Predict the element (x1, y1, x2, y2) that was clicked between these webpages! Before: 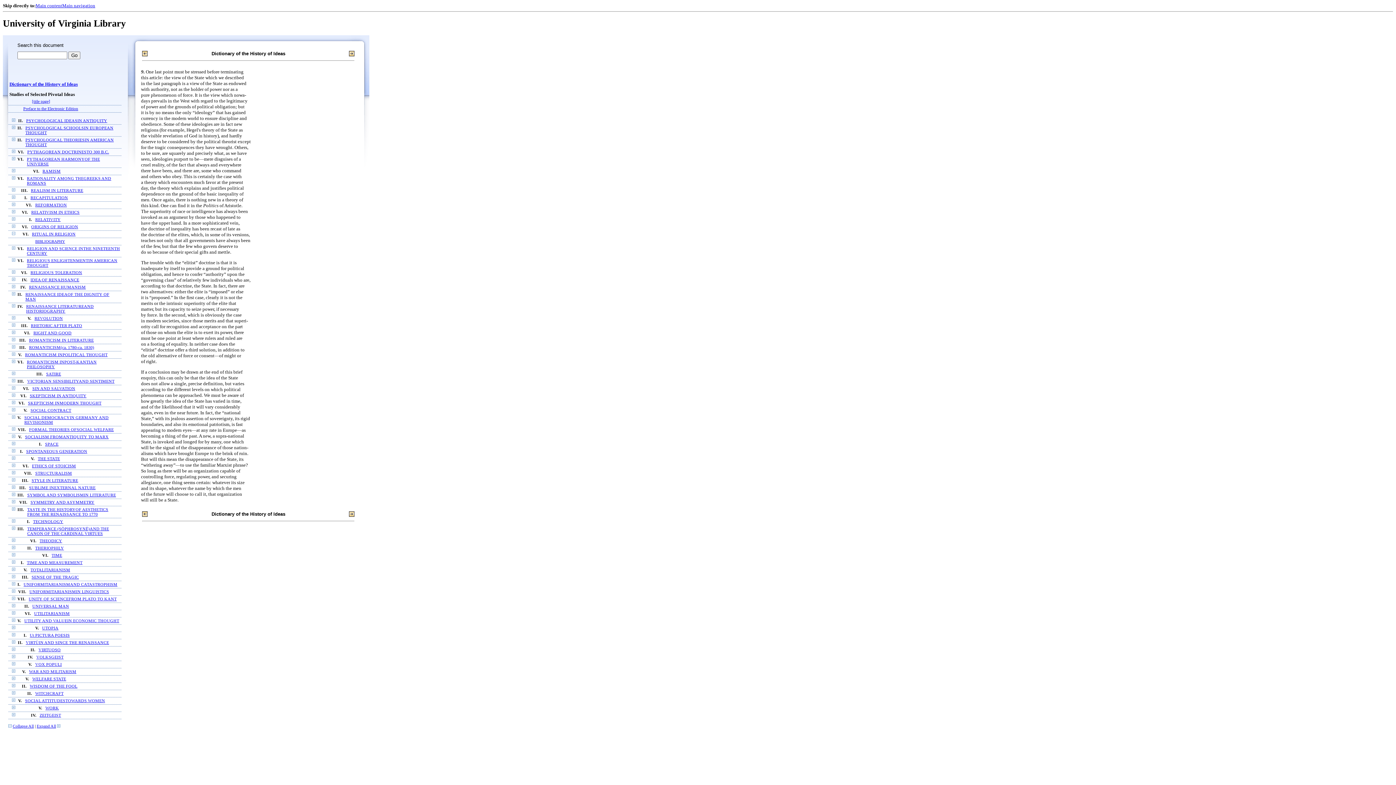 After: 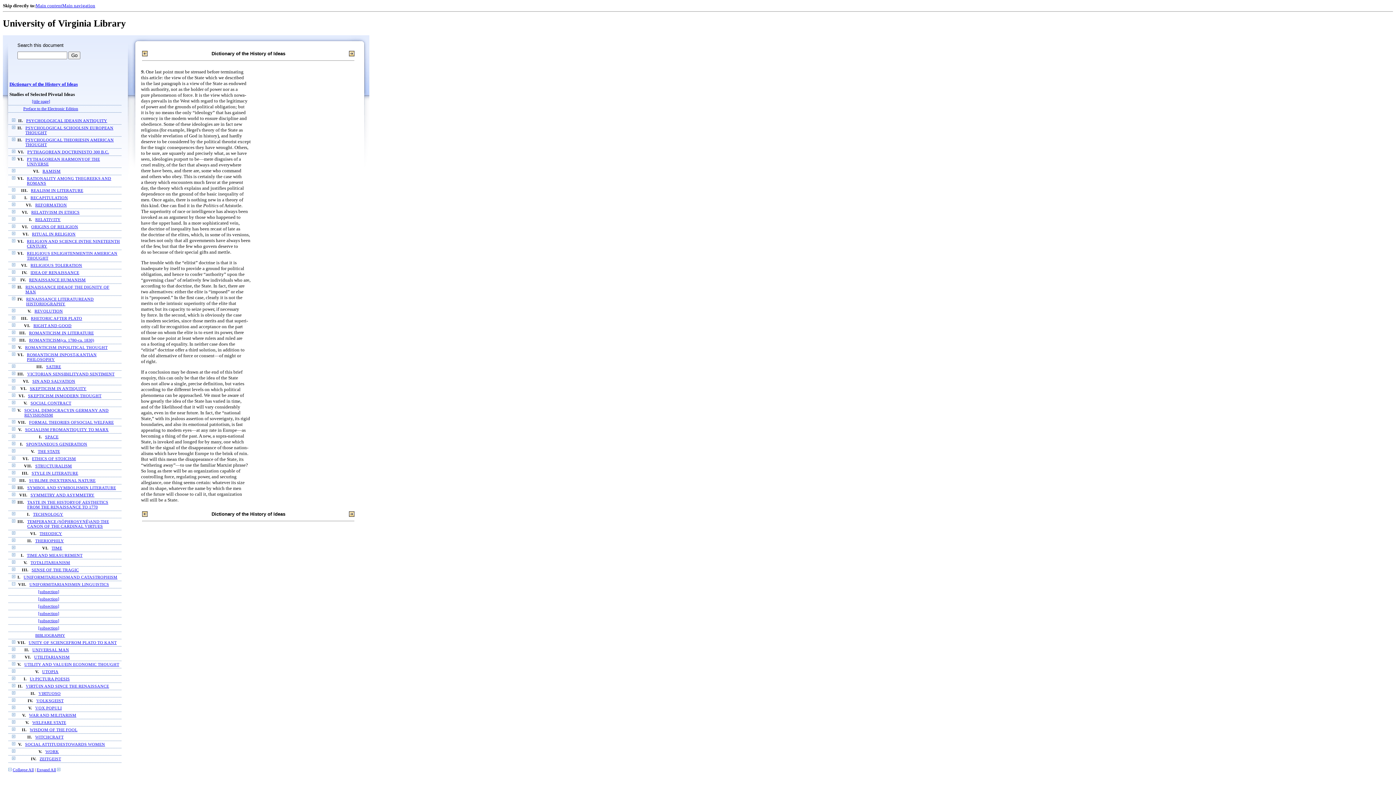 Action: bbox: (12, 589, 15, 594)